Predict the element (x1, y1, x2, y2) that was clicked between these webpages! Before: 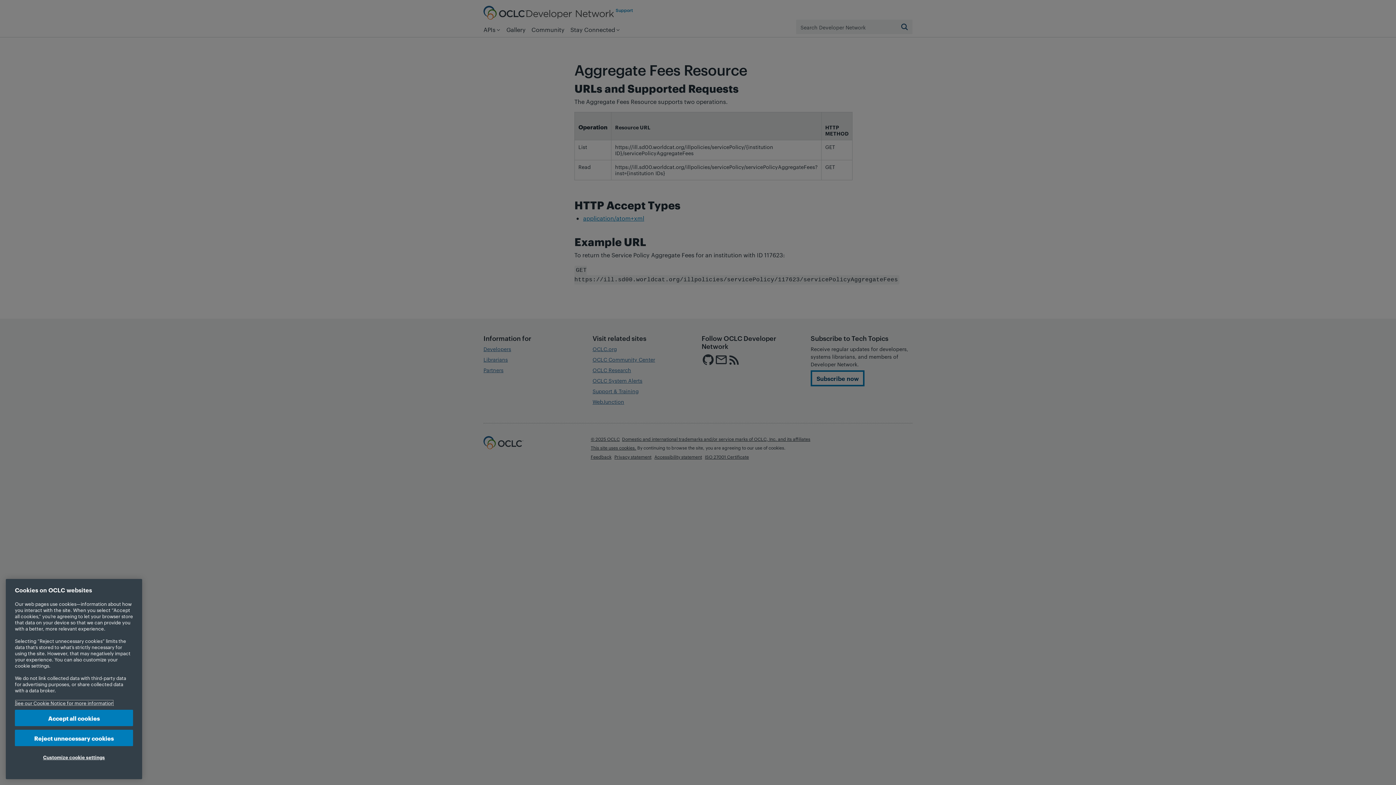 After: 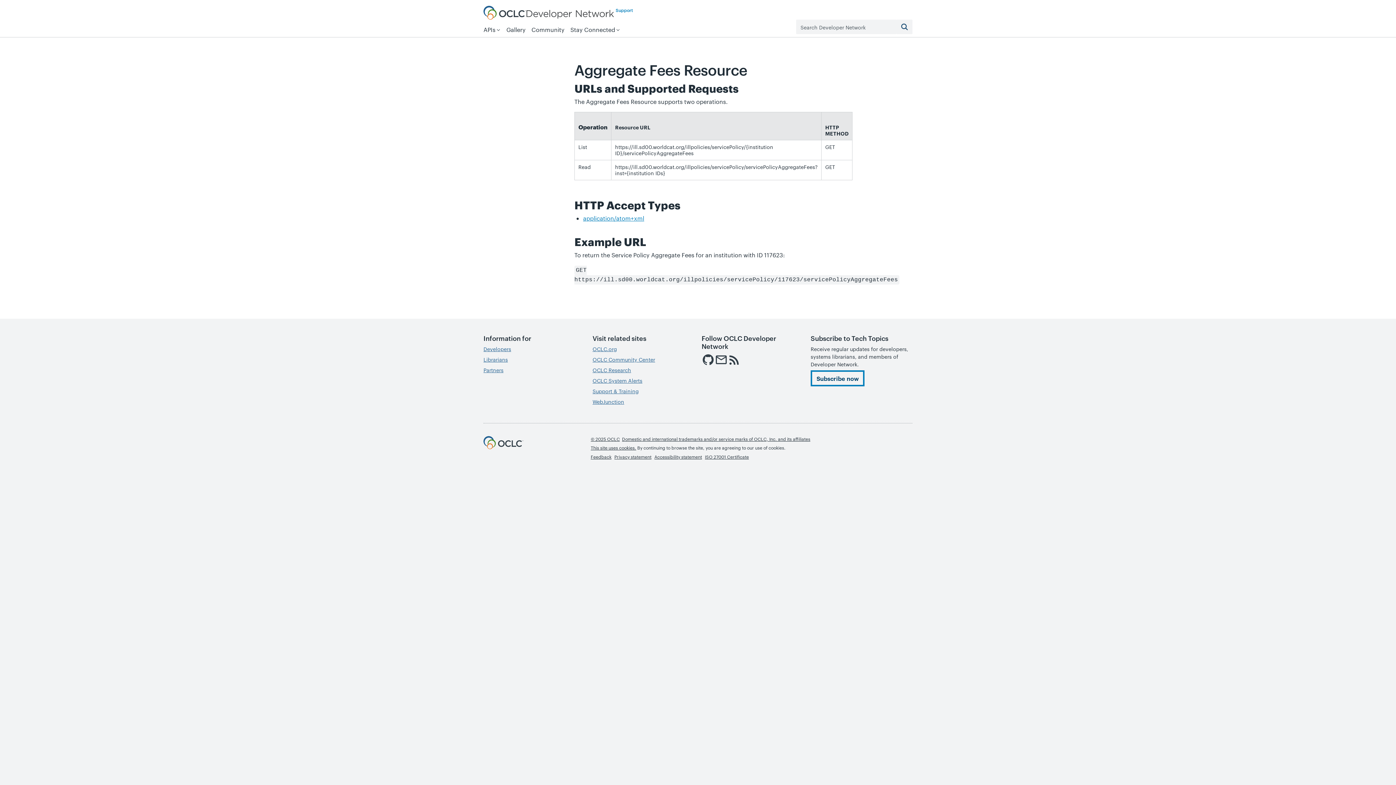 Action: label: Accept all cookies bbox: (14, 744, 133, 760)